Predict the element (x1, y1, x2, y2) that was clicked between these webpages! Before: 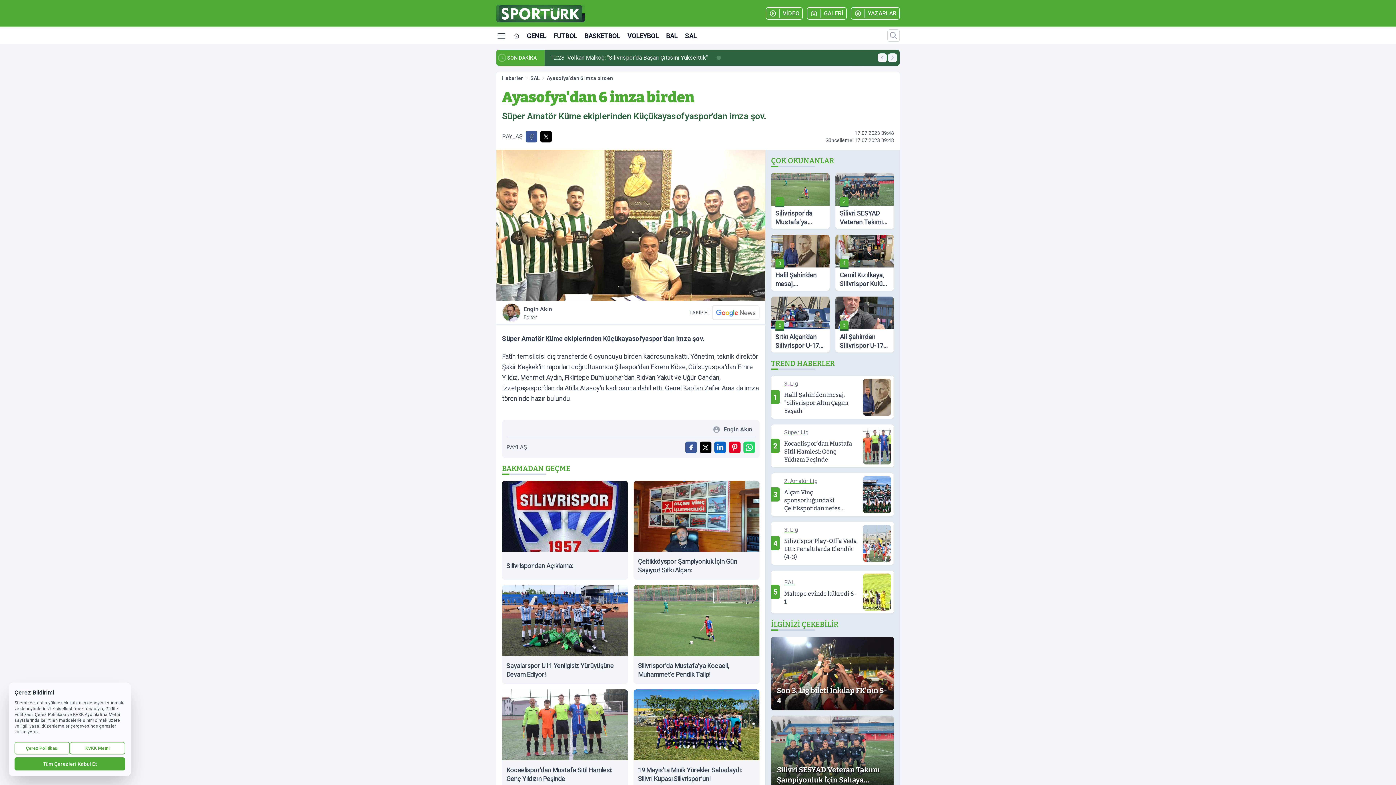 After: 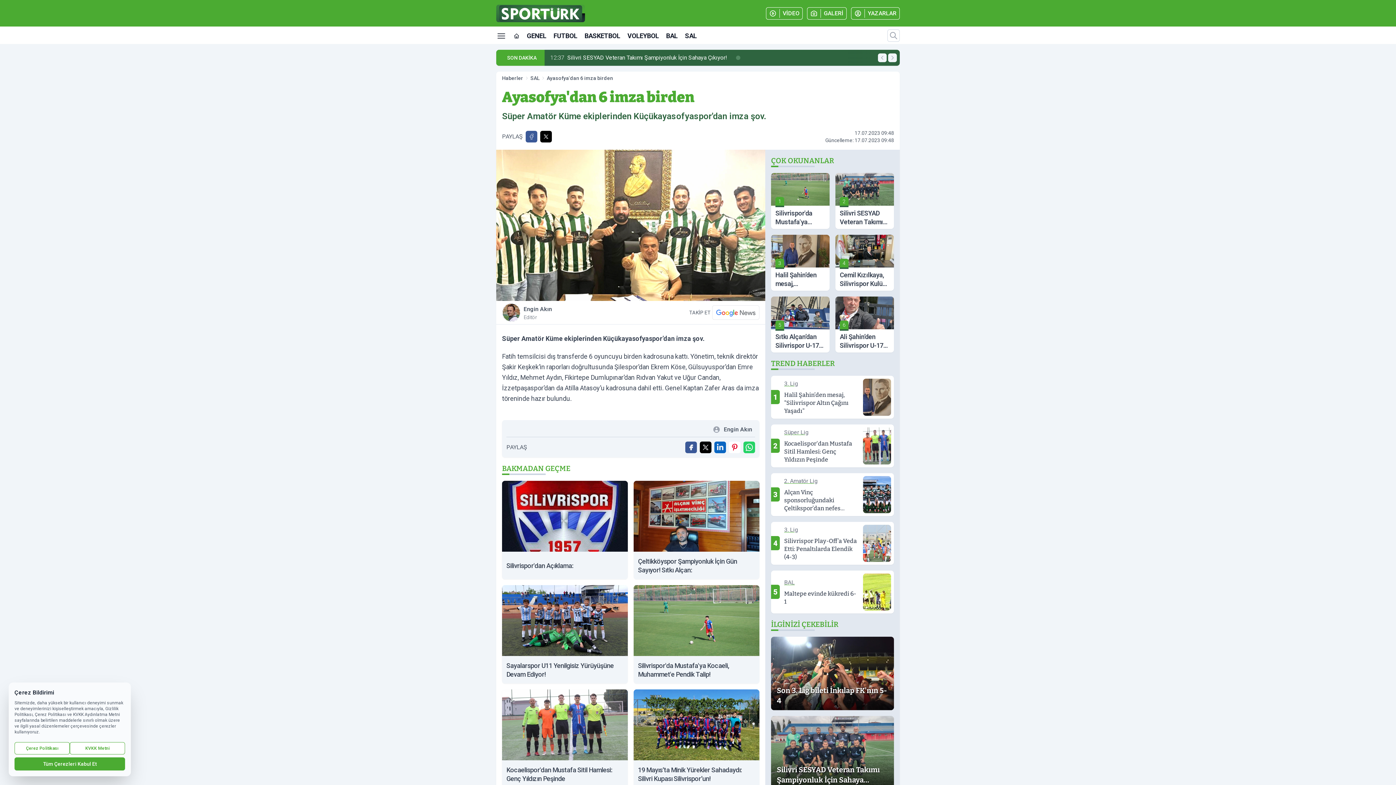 Action: bbox: (729, 441, 740, 453) label: Pinterest'ta Paylaş